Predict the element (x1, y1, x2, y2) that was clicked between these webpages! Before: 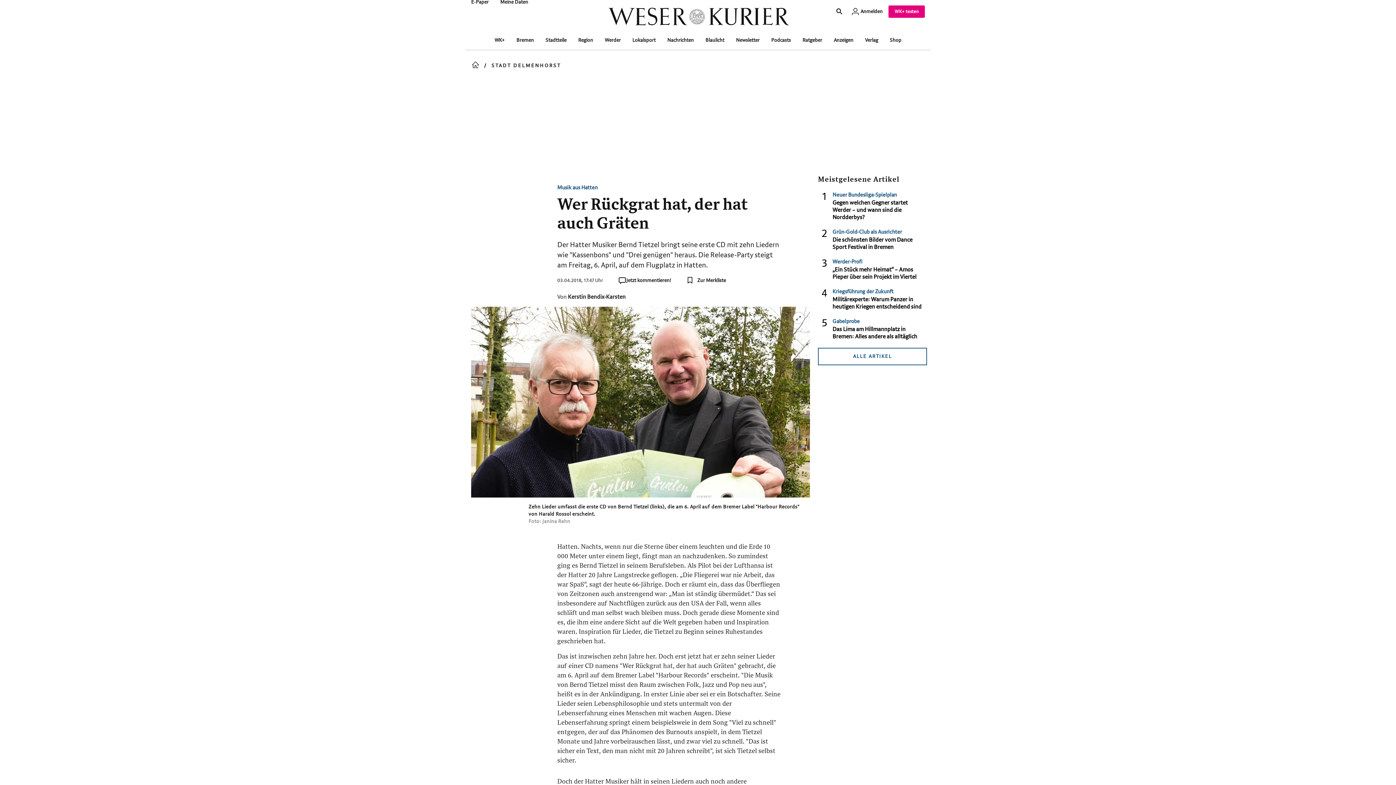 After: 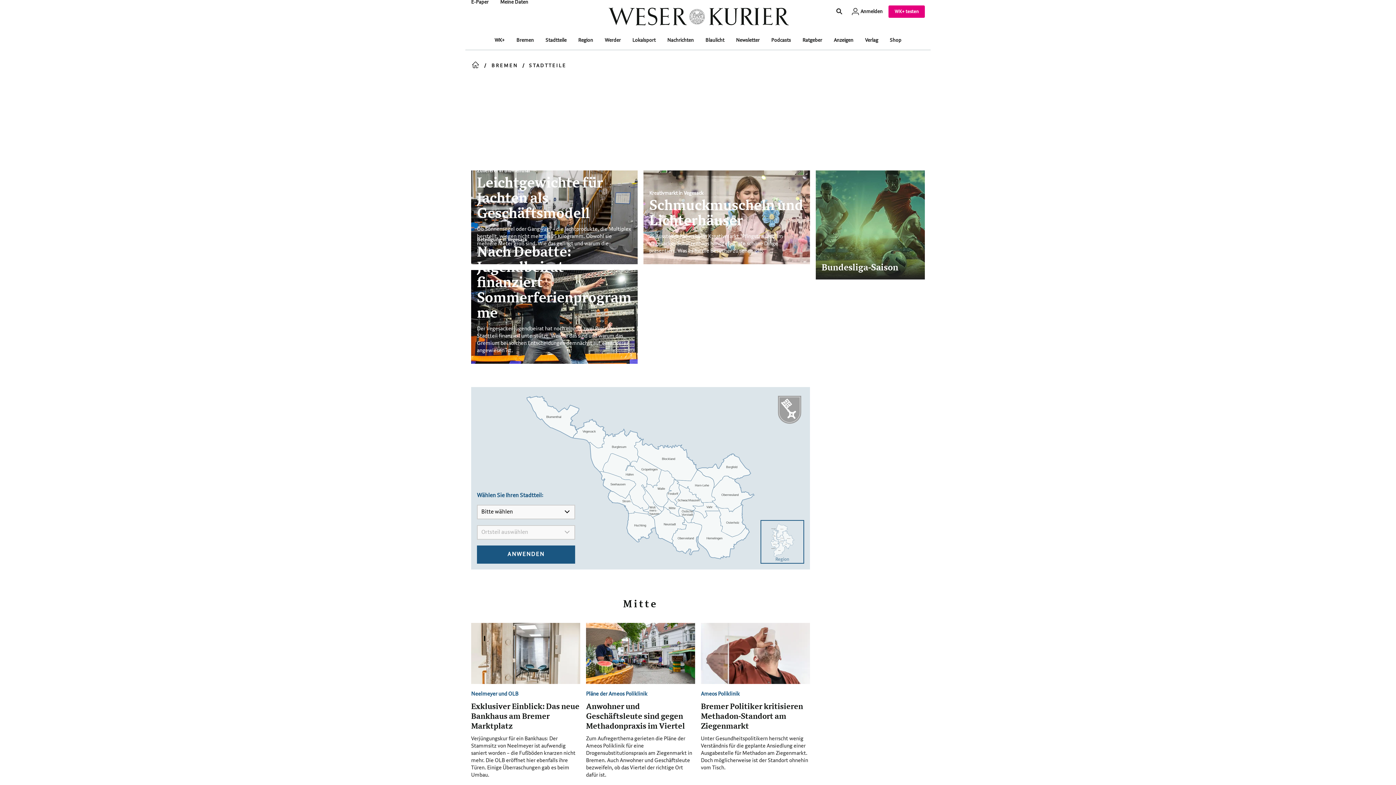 Action: label: Stadtteile bbox: (545, 37, 566, 43)